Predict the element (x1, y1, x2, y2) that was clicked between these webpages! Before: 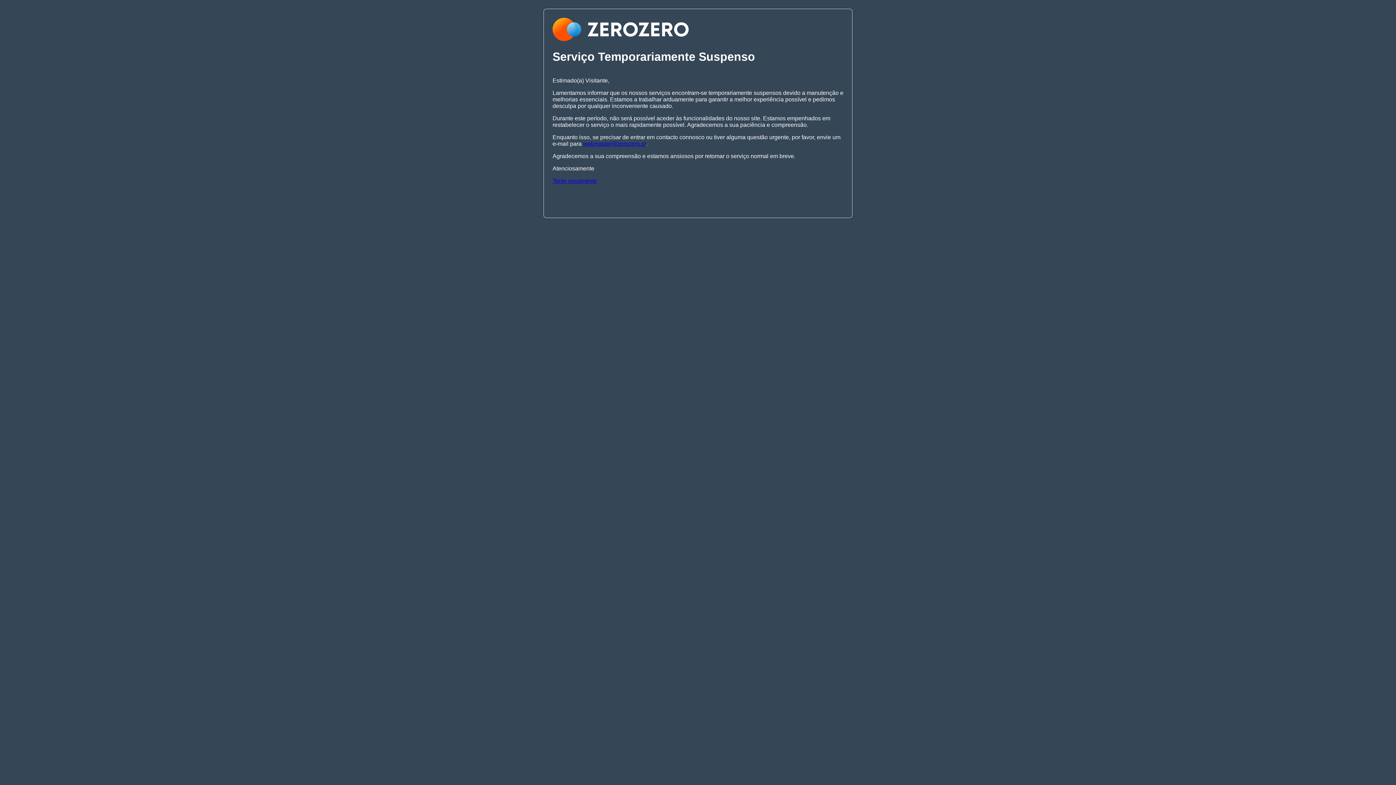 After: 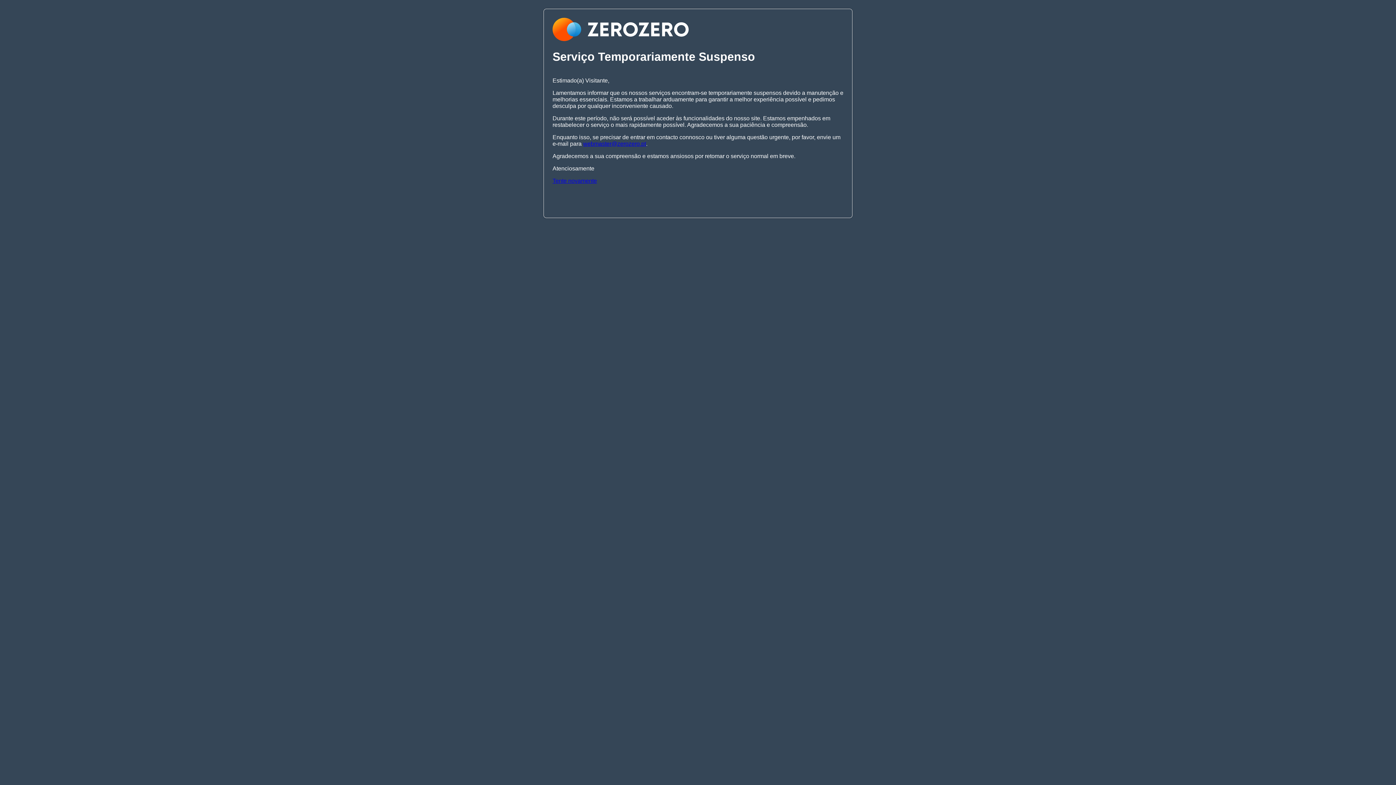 Action: bbox: (552, 177, 597, 183) label: Tente novamente